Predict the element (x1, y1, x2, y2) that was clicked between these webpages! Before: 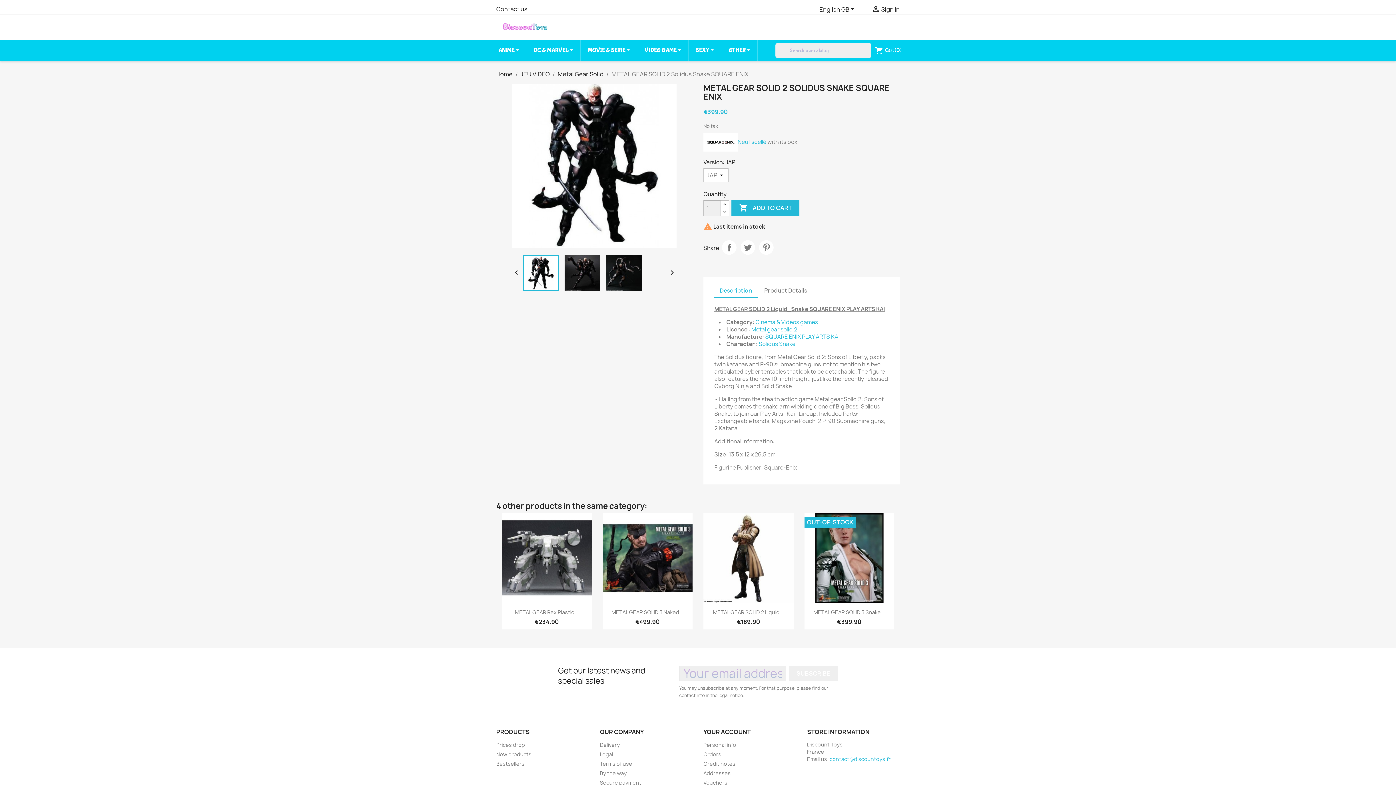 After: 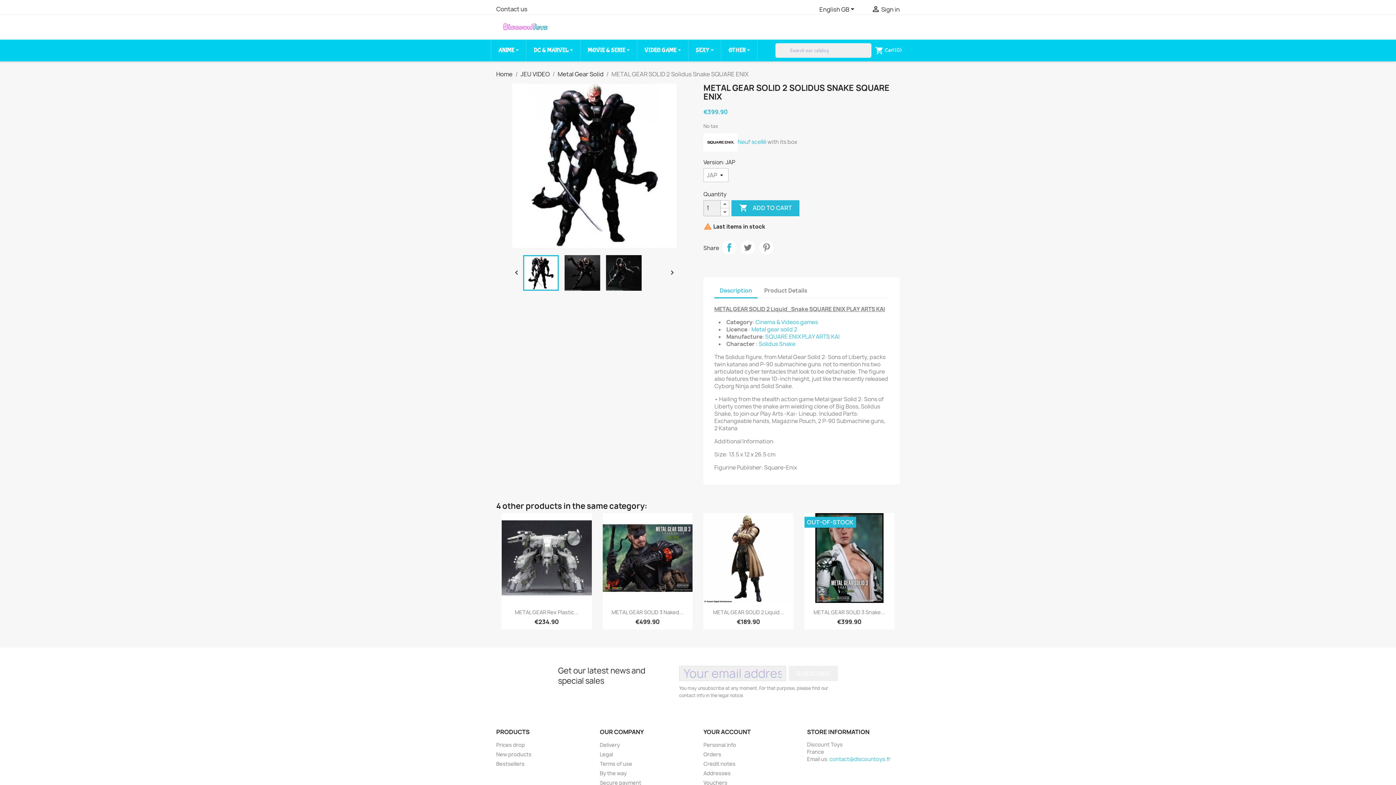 Action: label: Share bbox: (722, 240, 736, 254)